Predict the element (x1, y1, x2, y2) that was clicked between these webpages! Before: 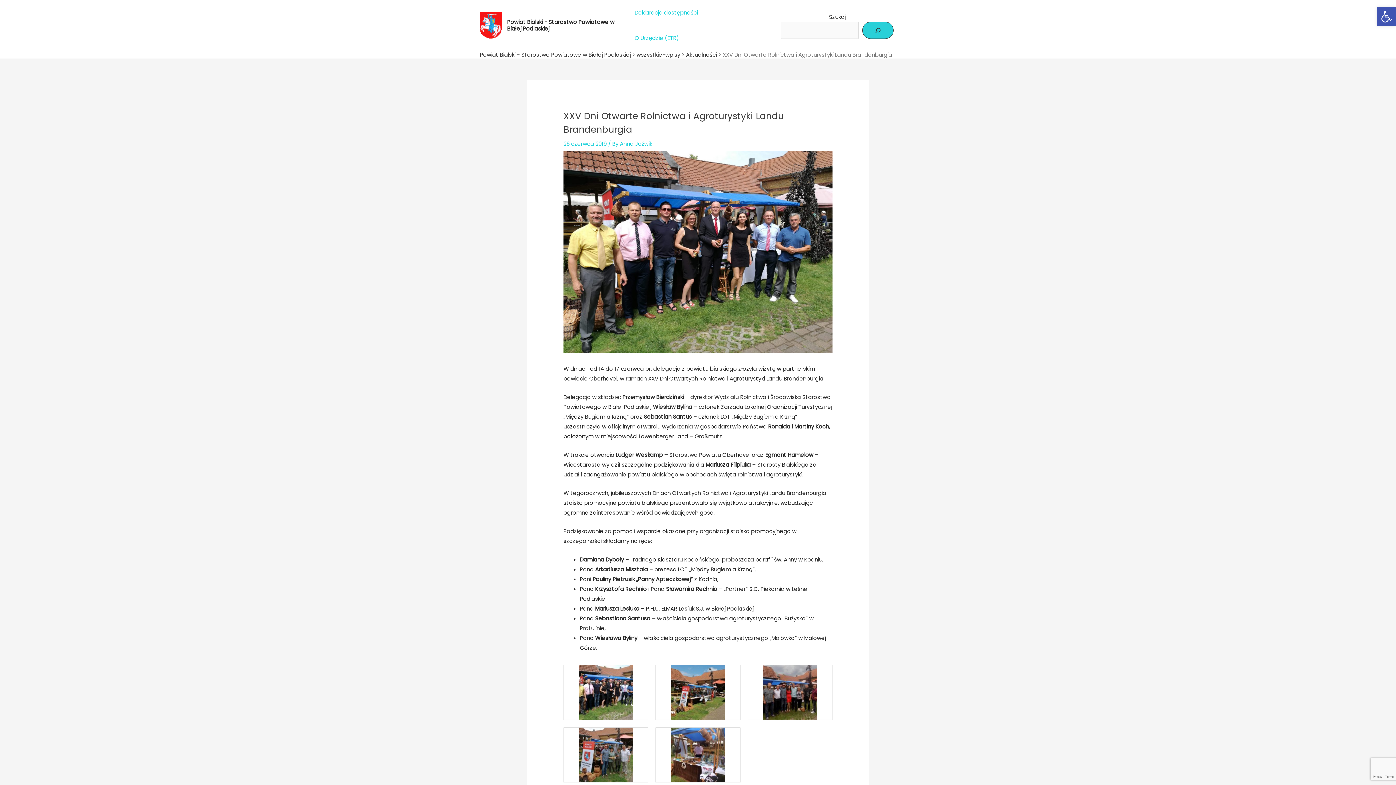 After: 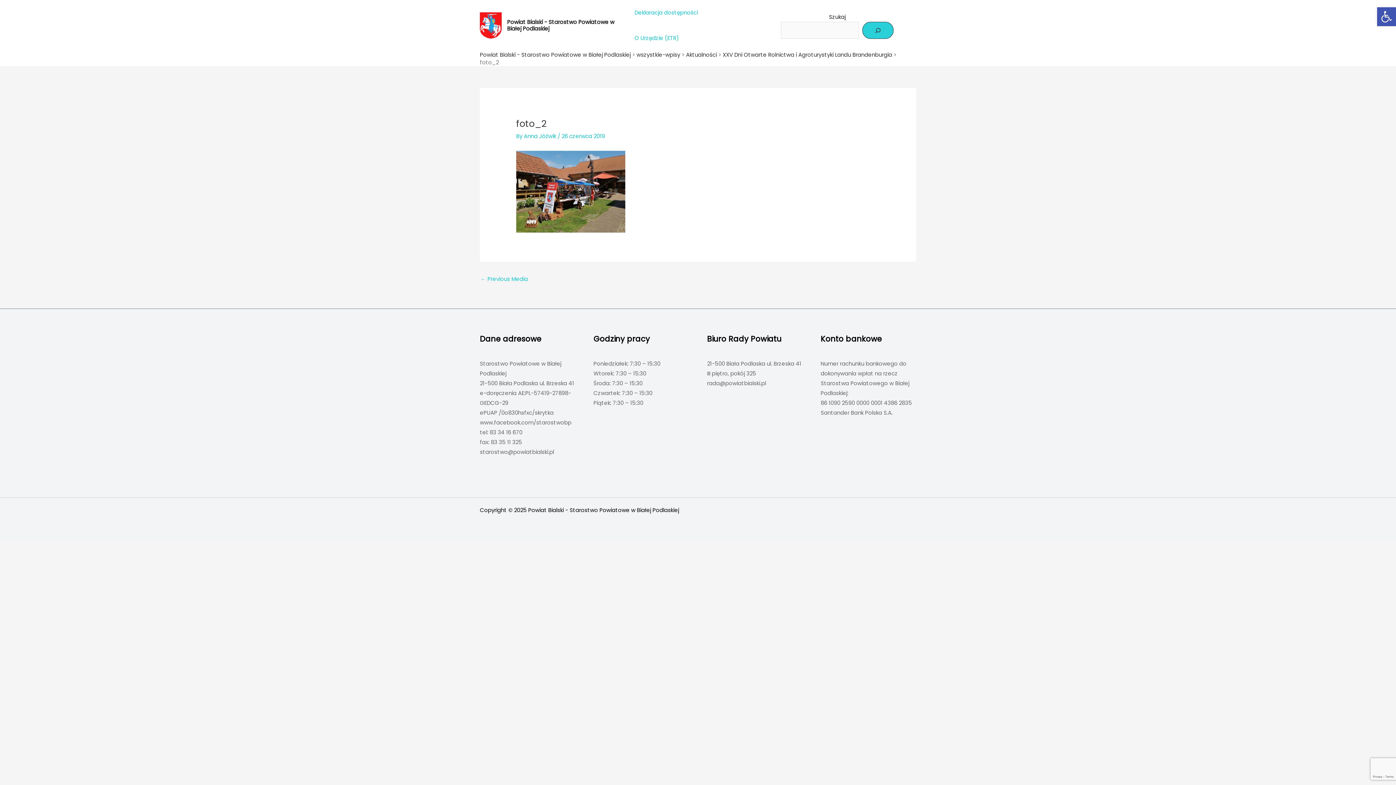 Action: bbox: (670, 688, 725, 695)